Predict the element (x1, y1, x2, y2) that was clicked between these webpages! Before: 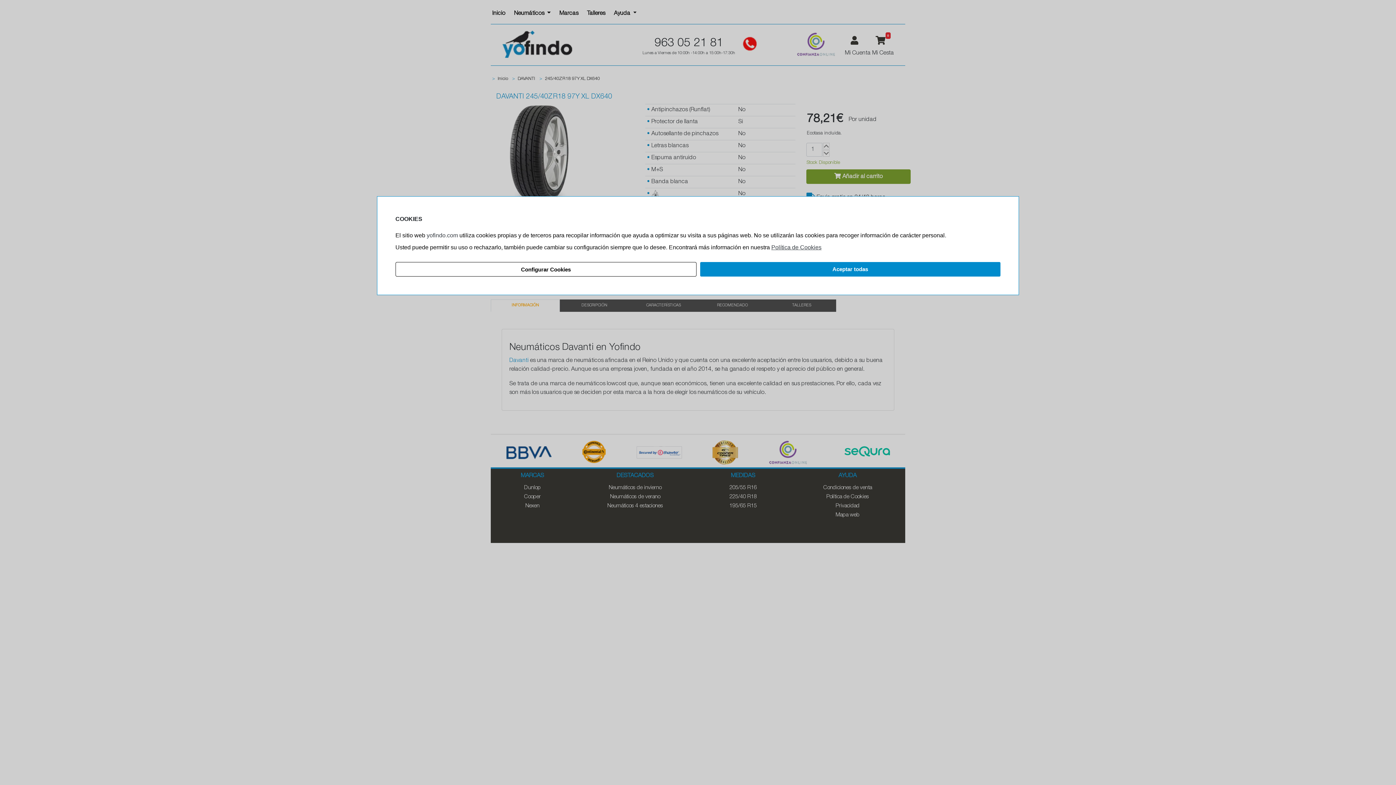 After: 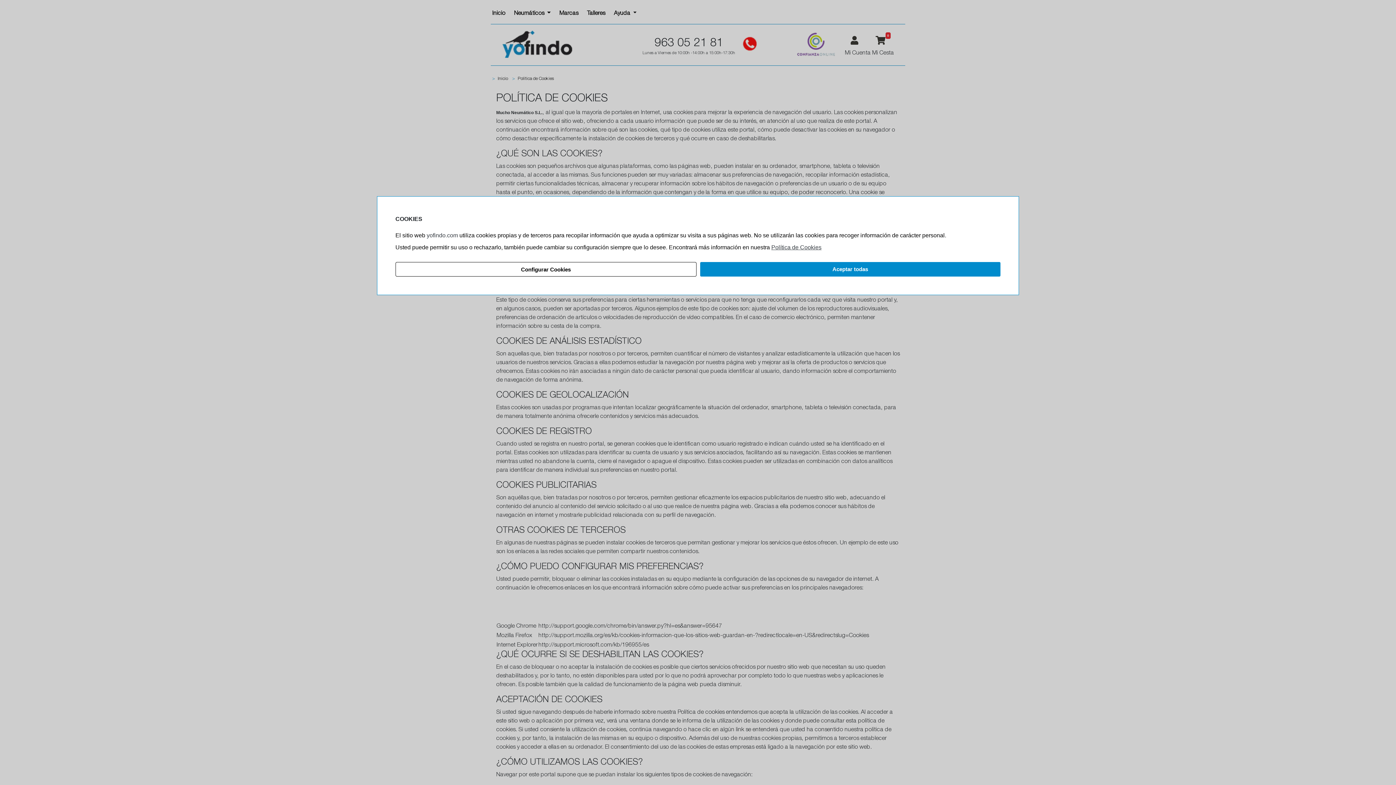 Action: bbox: (771, 244, 821, 250) label: Política de Cookies